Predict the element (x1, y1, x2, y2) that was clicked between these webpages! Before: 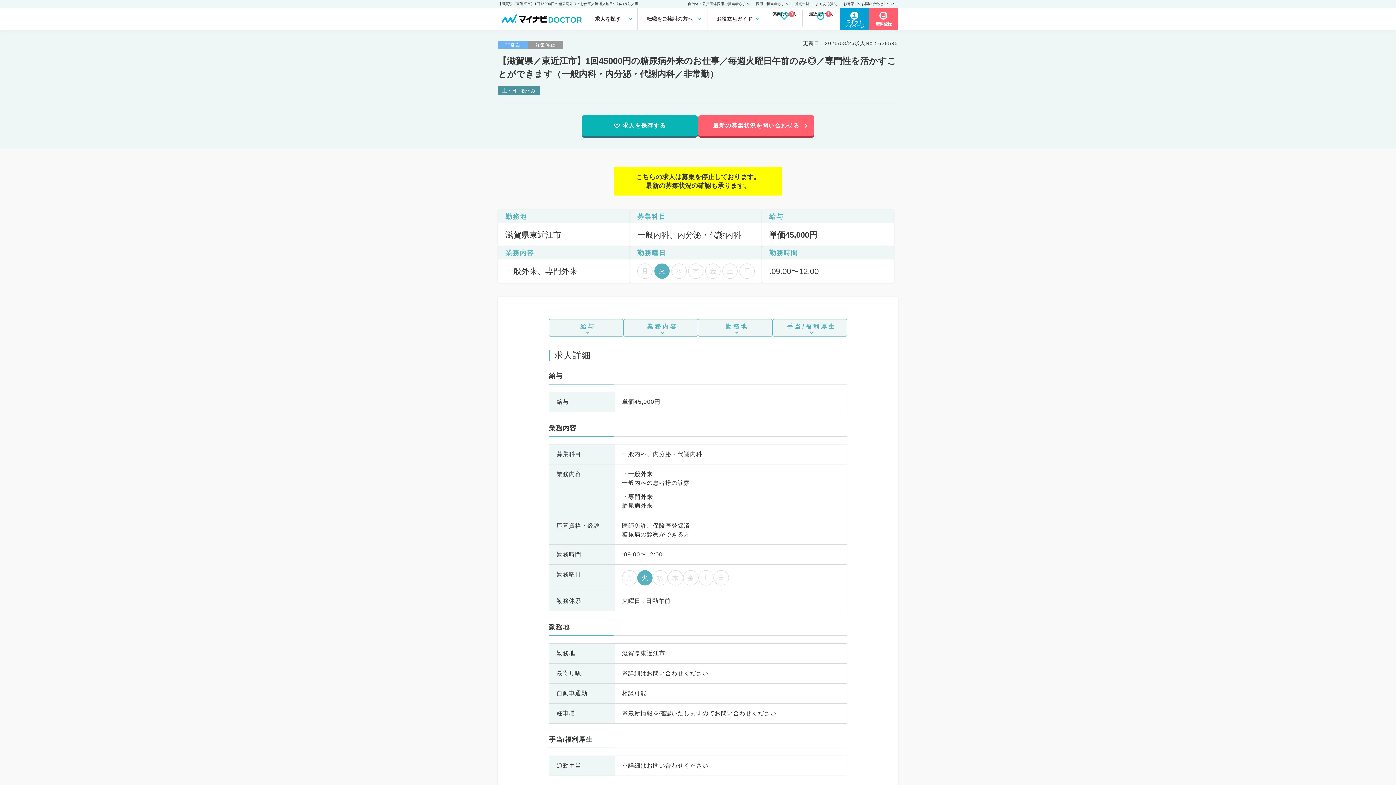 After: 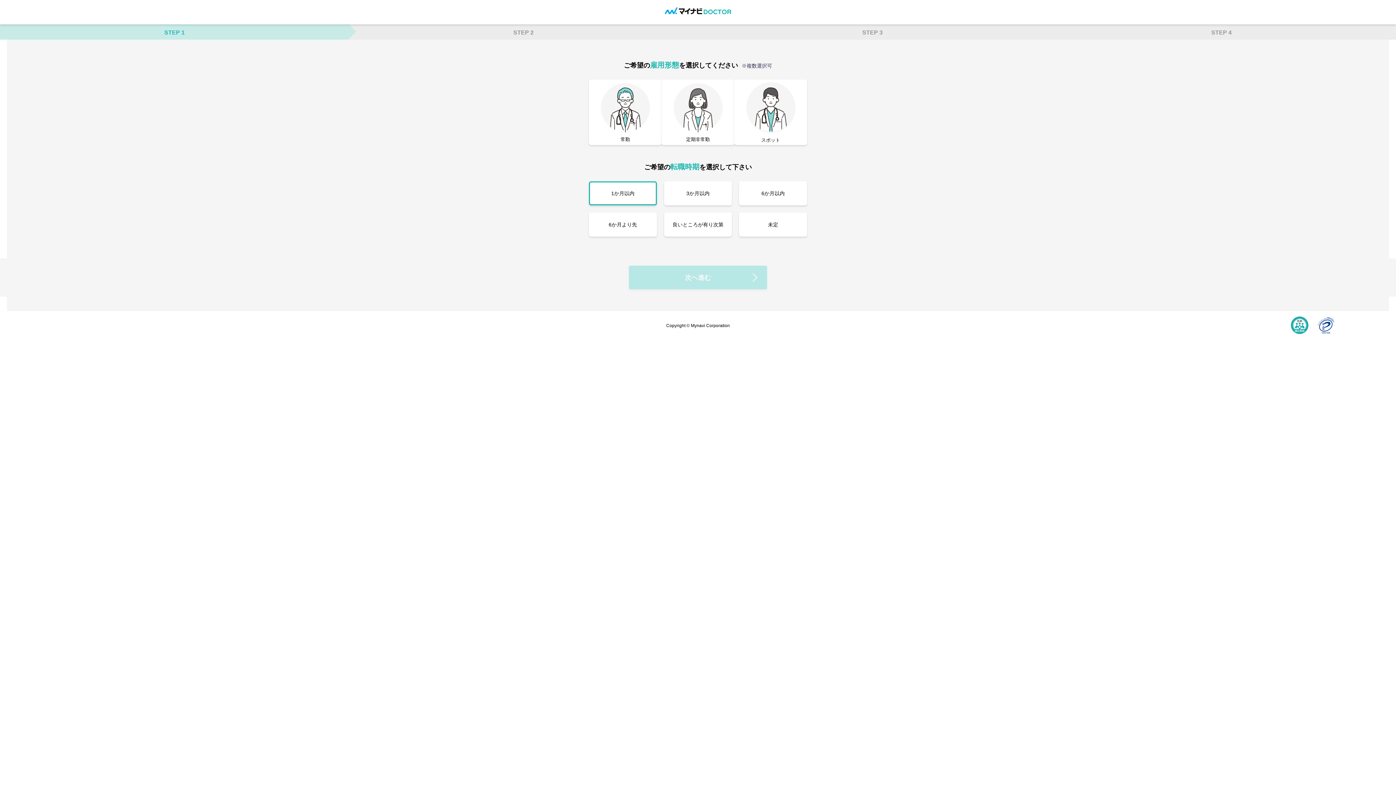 Action: label: 無料登録 bbox: (869, 8, 898, 29)